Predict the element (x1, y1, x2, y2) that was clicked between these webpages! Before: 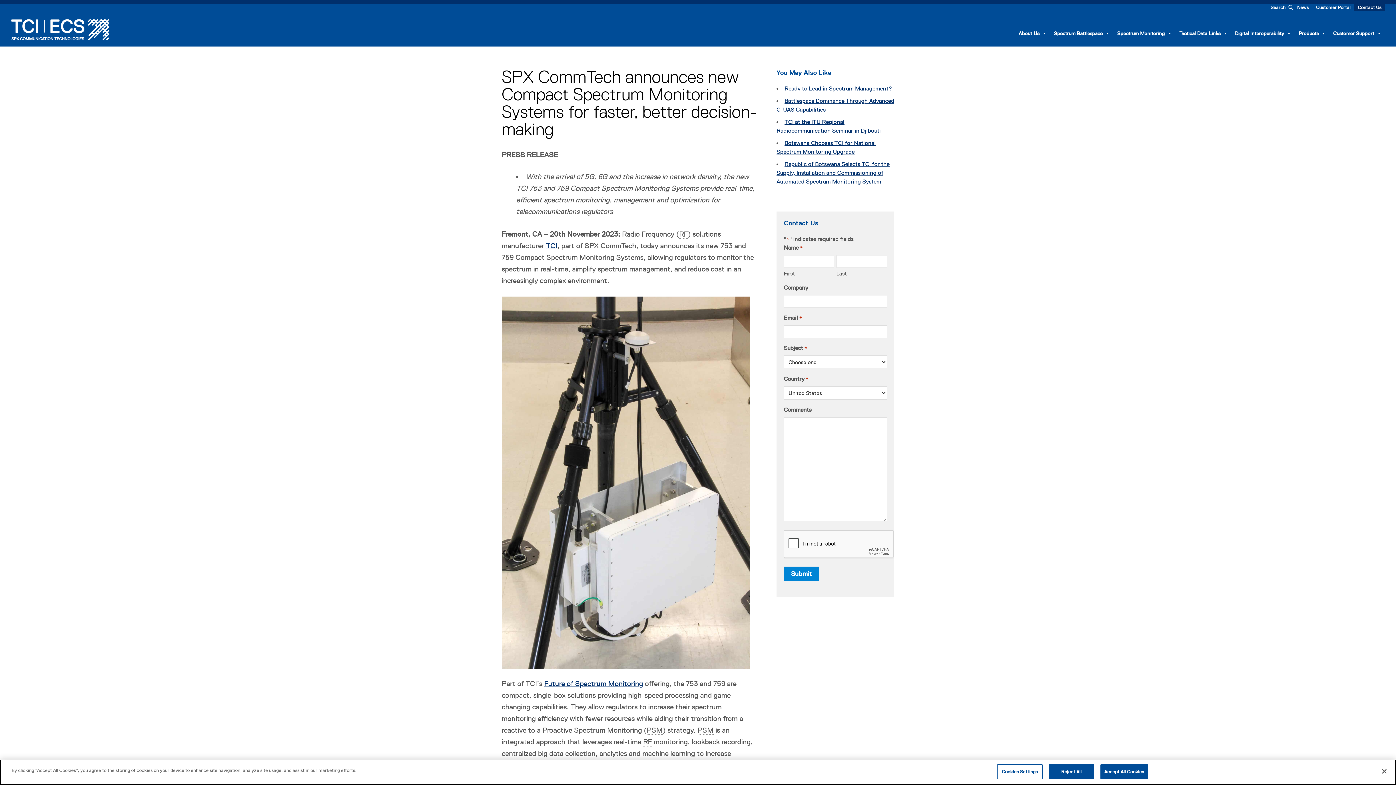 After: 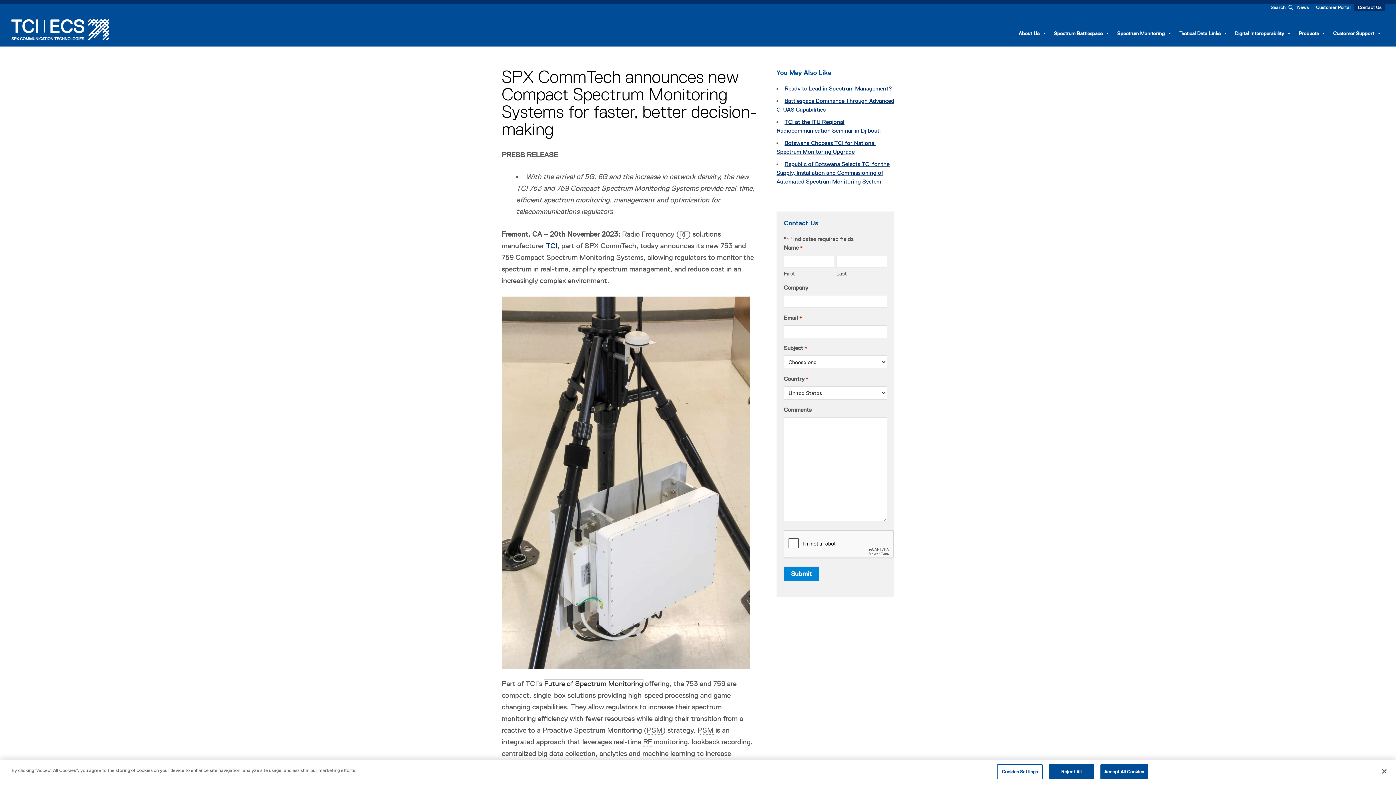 Action: bbox: (544, 679, 643, 687) label: Future of Spectrum Monitoring